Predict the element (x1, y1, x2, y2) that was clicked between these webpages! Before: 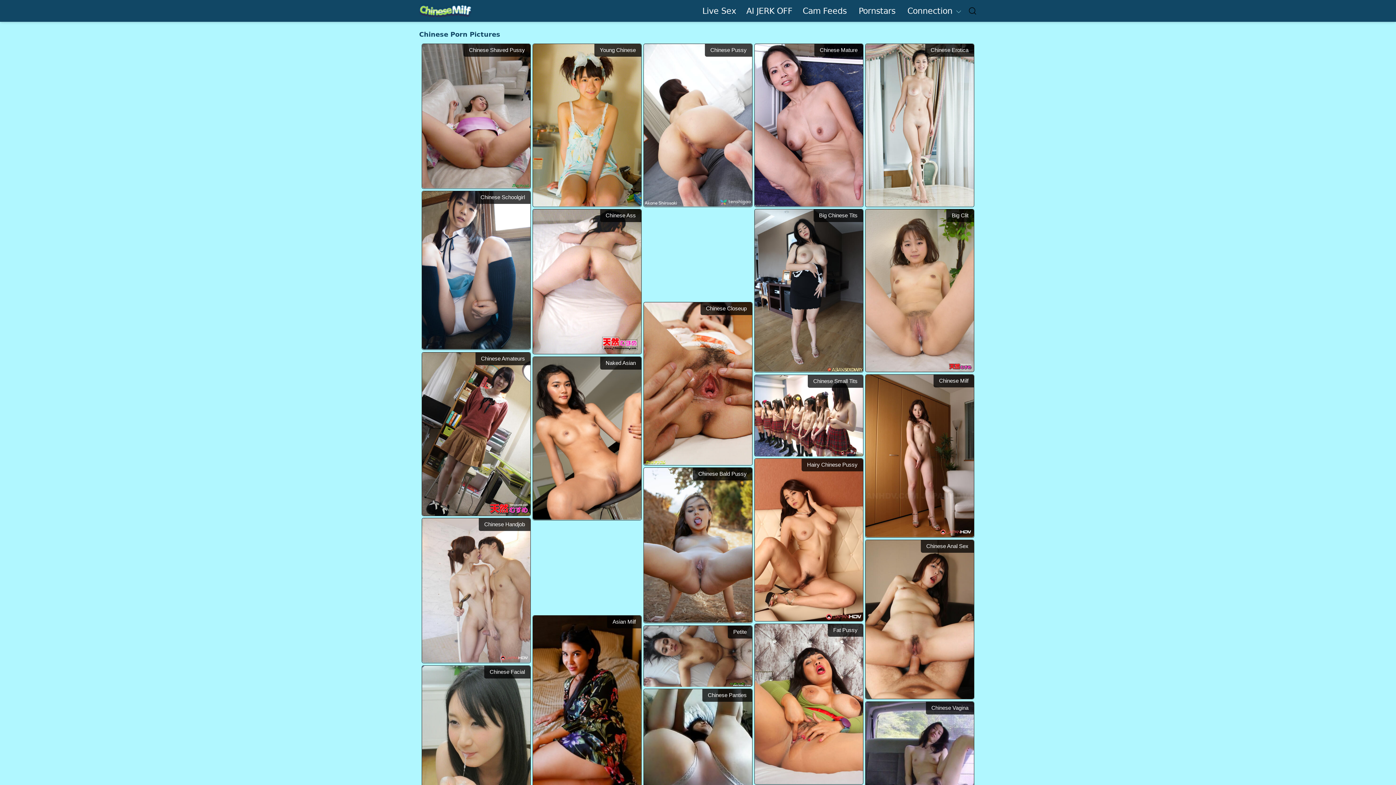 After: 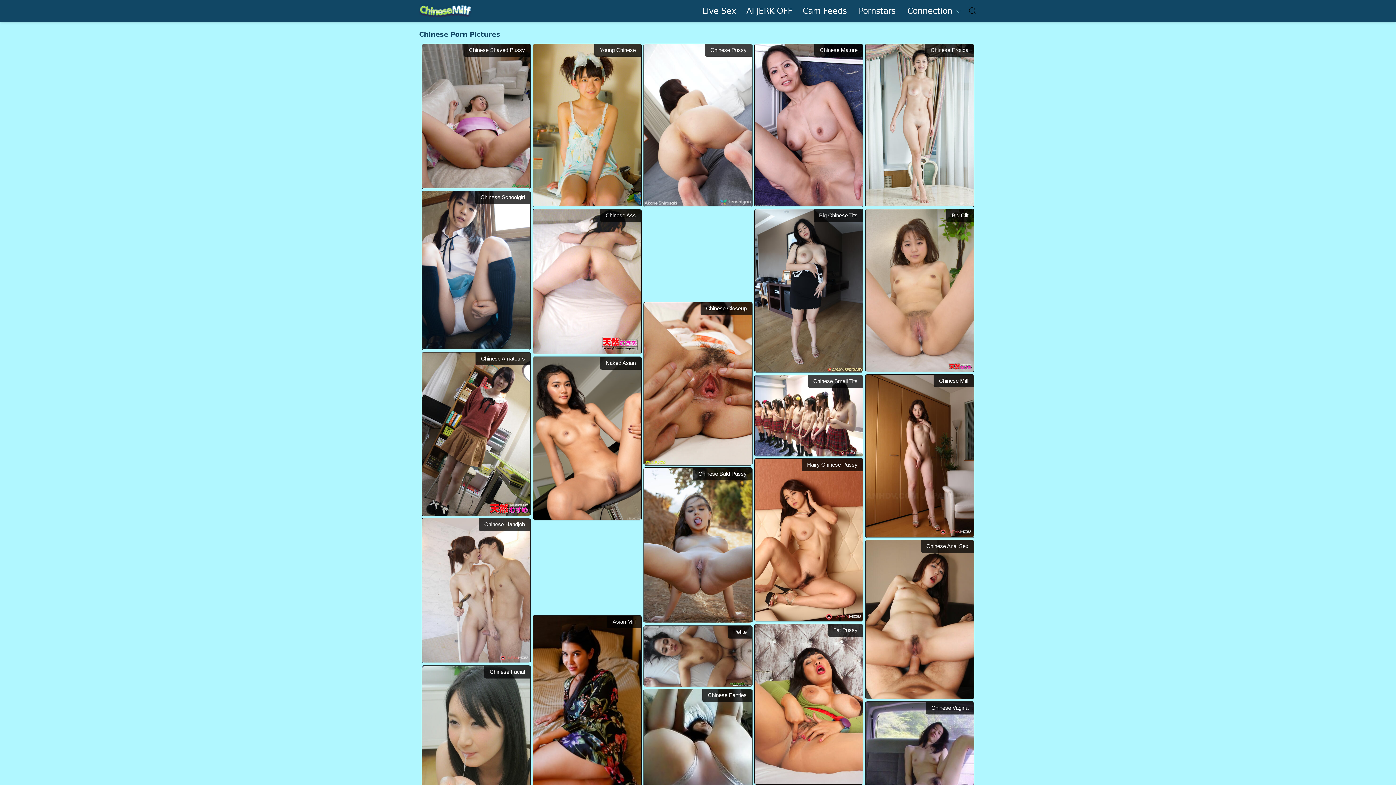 Action: bbox: (644, 302, 752, 465) label: Chinese Closeup